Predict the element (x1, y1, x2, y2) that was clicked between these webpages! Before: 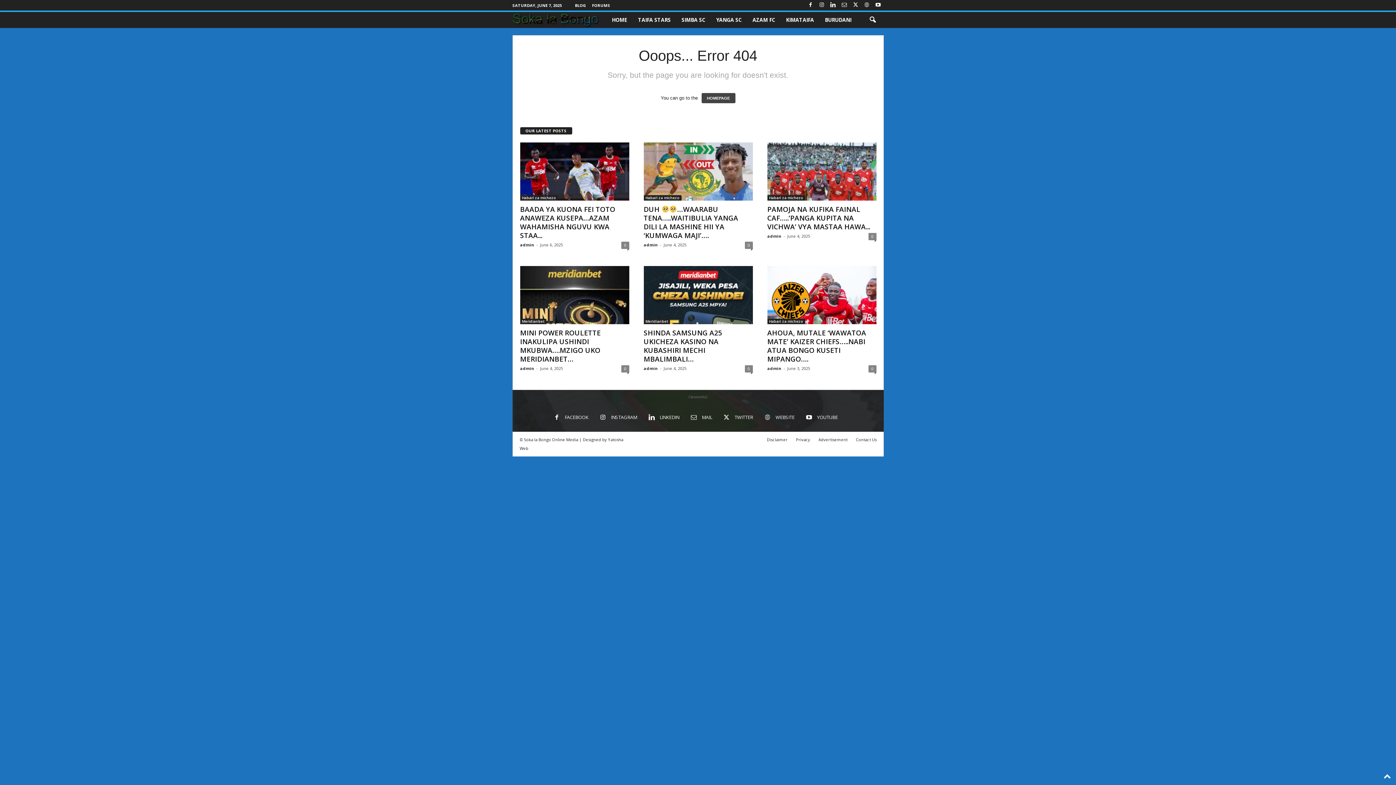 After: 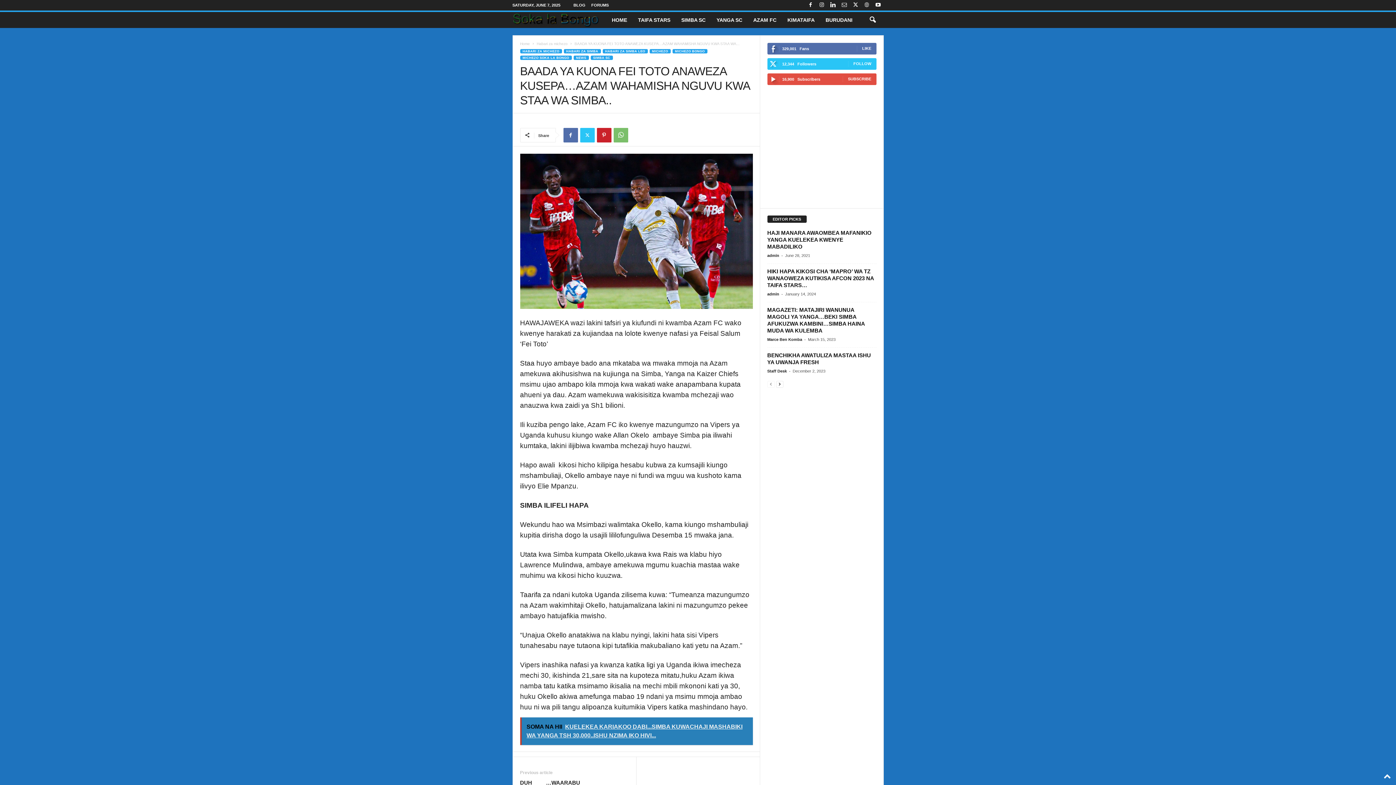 Action: bbox: (520, 204, 615, 240) label: BAADA YA KUONA FEI TOTO ANAWEZA KUSEPA…AZAM WAHAMISHA NGUVU KWA STAA...